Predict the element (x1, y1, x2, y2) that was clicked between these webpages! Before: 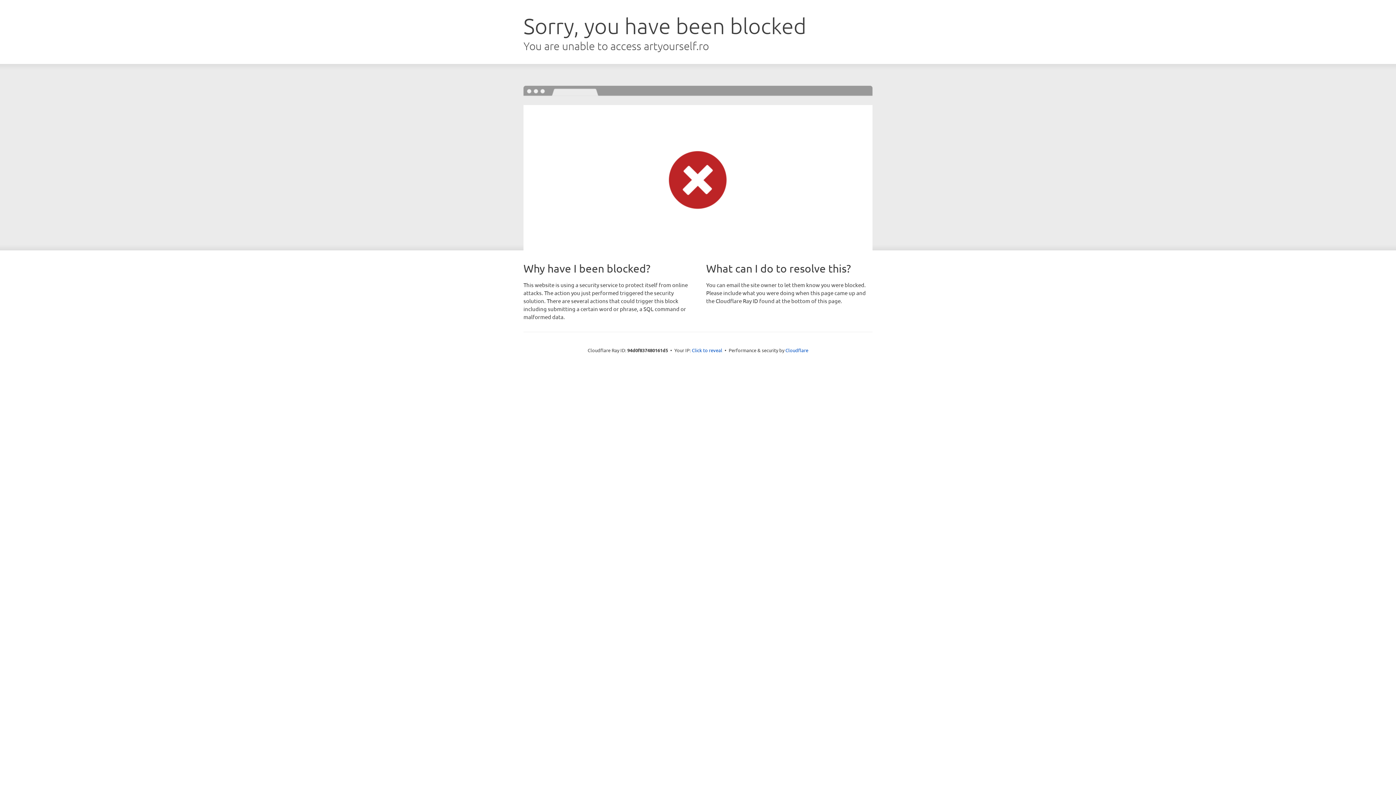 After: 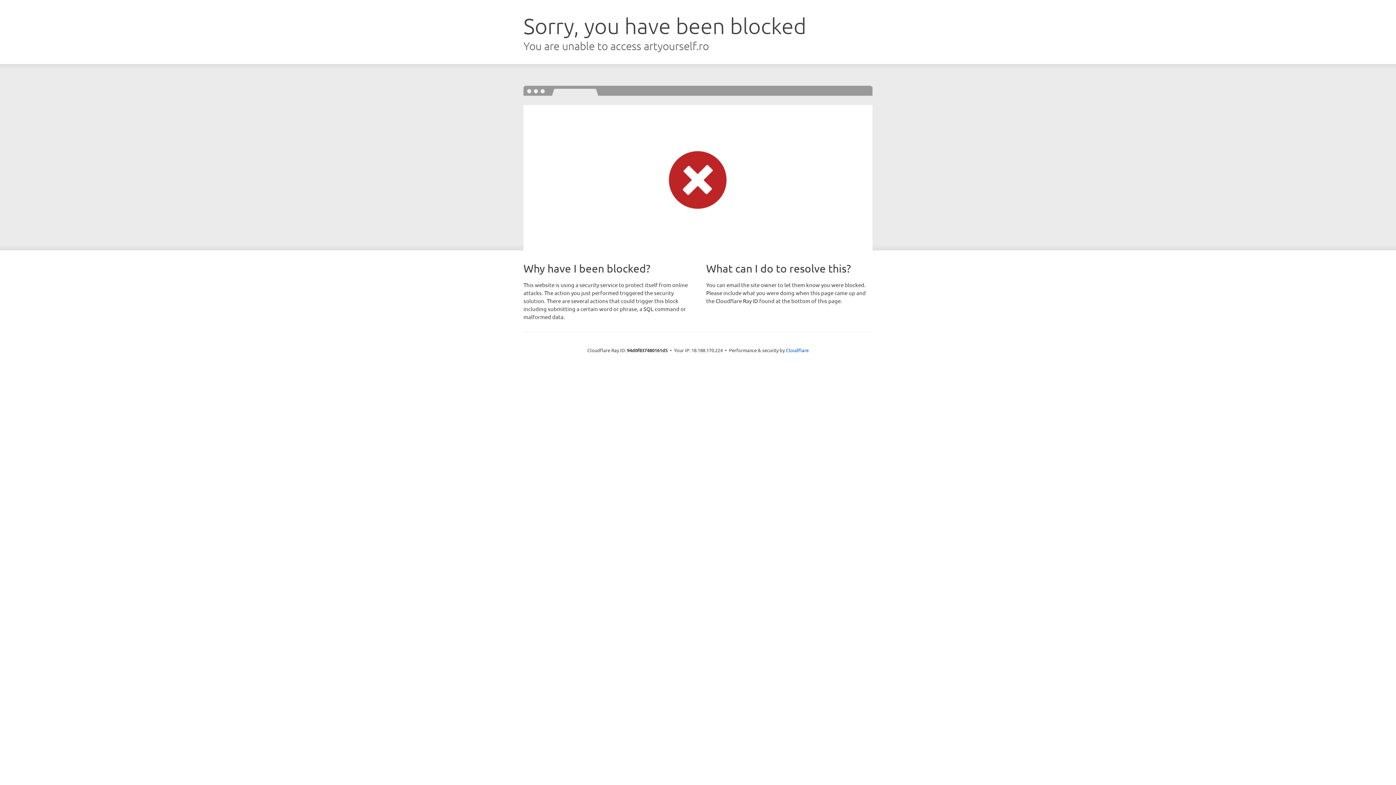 Action: bbox: (692, 346, 722, 353) label: Click to reveal